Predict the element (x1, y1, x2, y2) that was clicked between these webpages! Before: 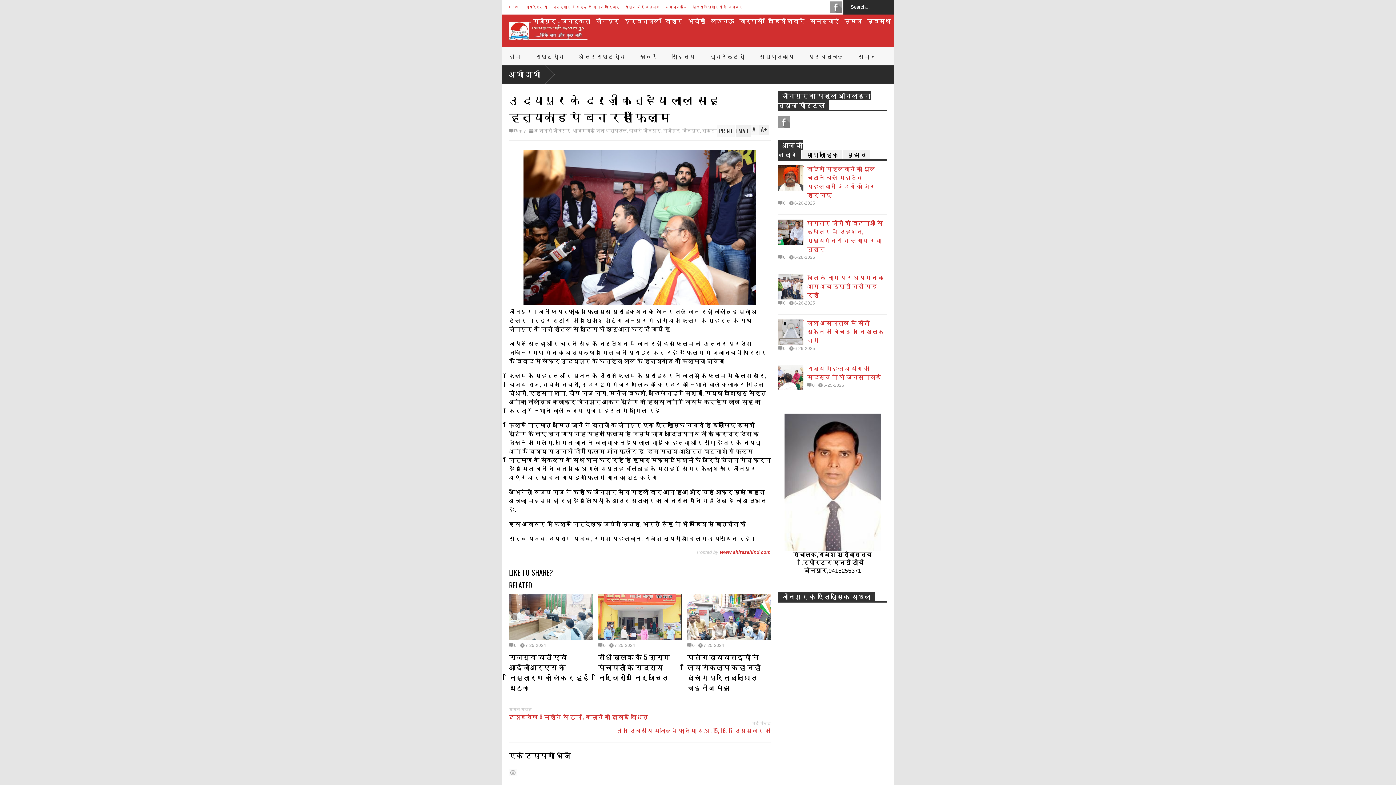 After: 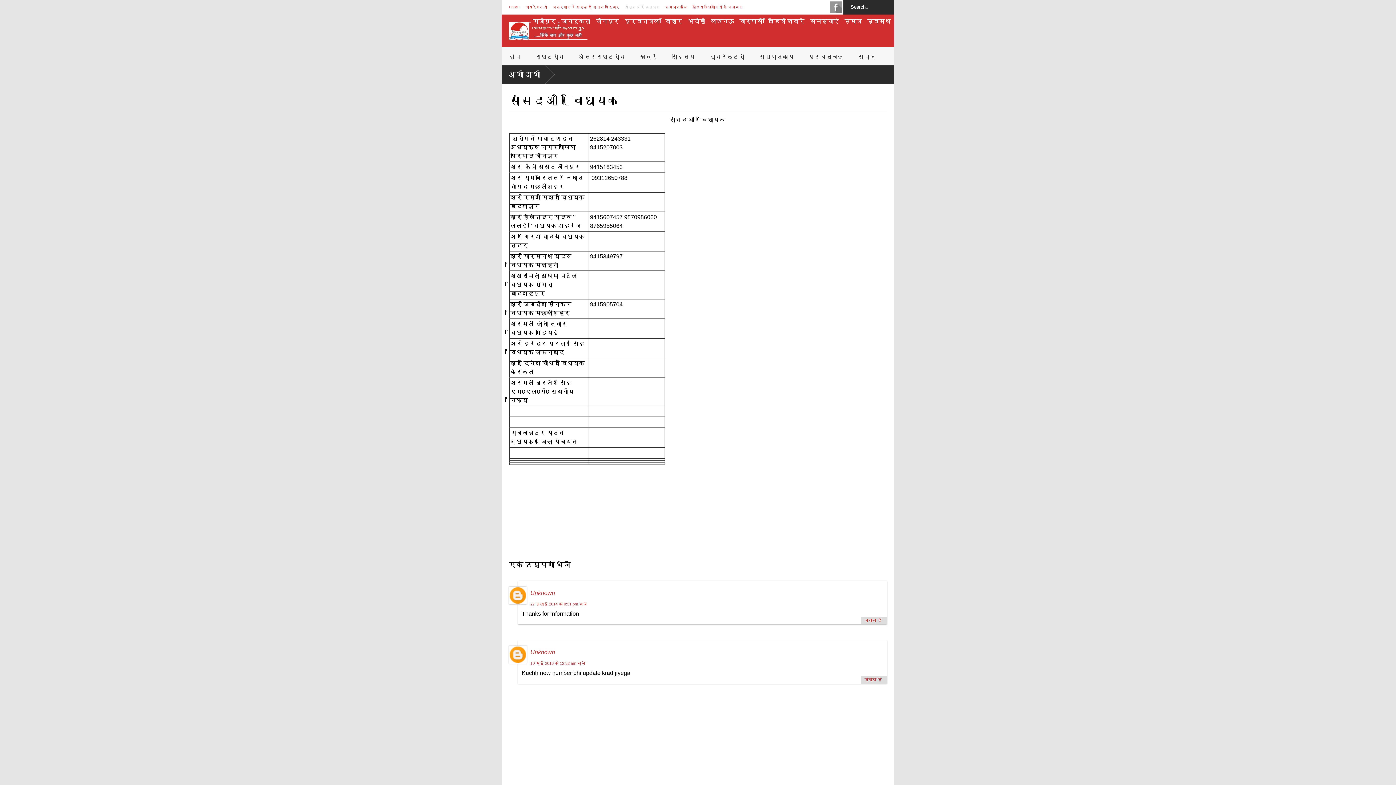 Action: label: सांसद और विधायक bbox: (625, 5, 660, 9)